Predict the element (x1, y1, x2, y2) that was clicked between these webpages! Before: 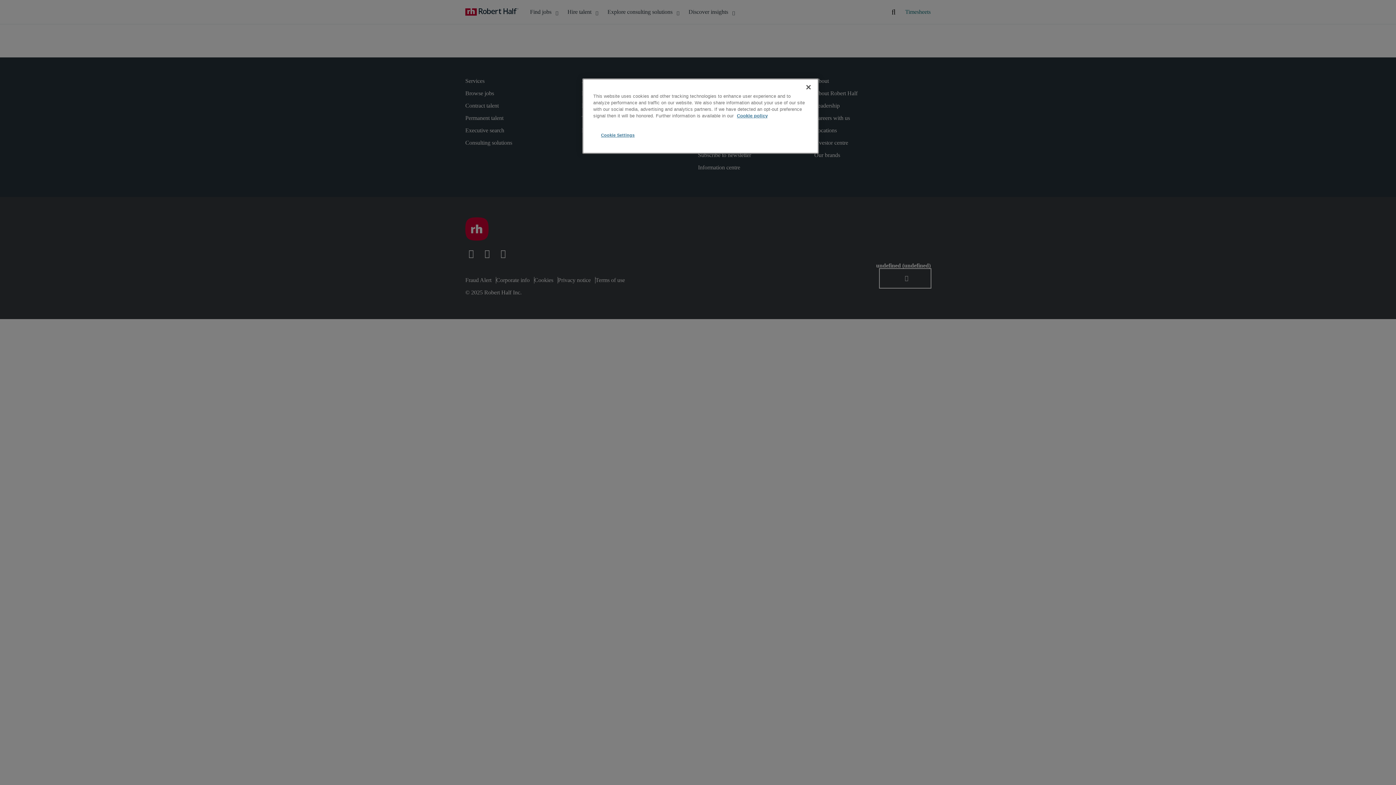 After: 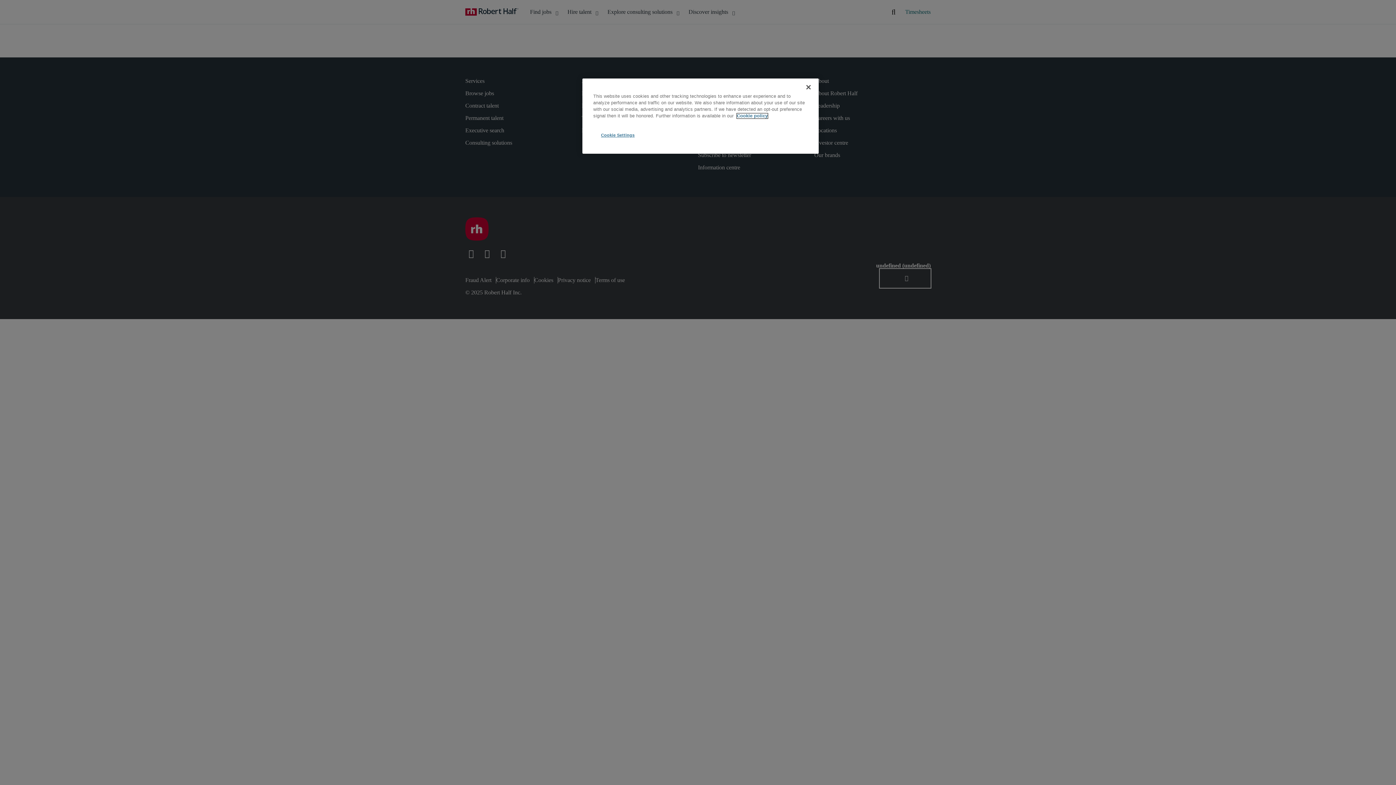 Action: label: More information about your privacy, opens in a new tab bbox: (737, 113, 768, 118)